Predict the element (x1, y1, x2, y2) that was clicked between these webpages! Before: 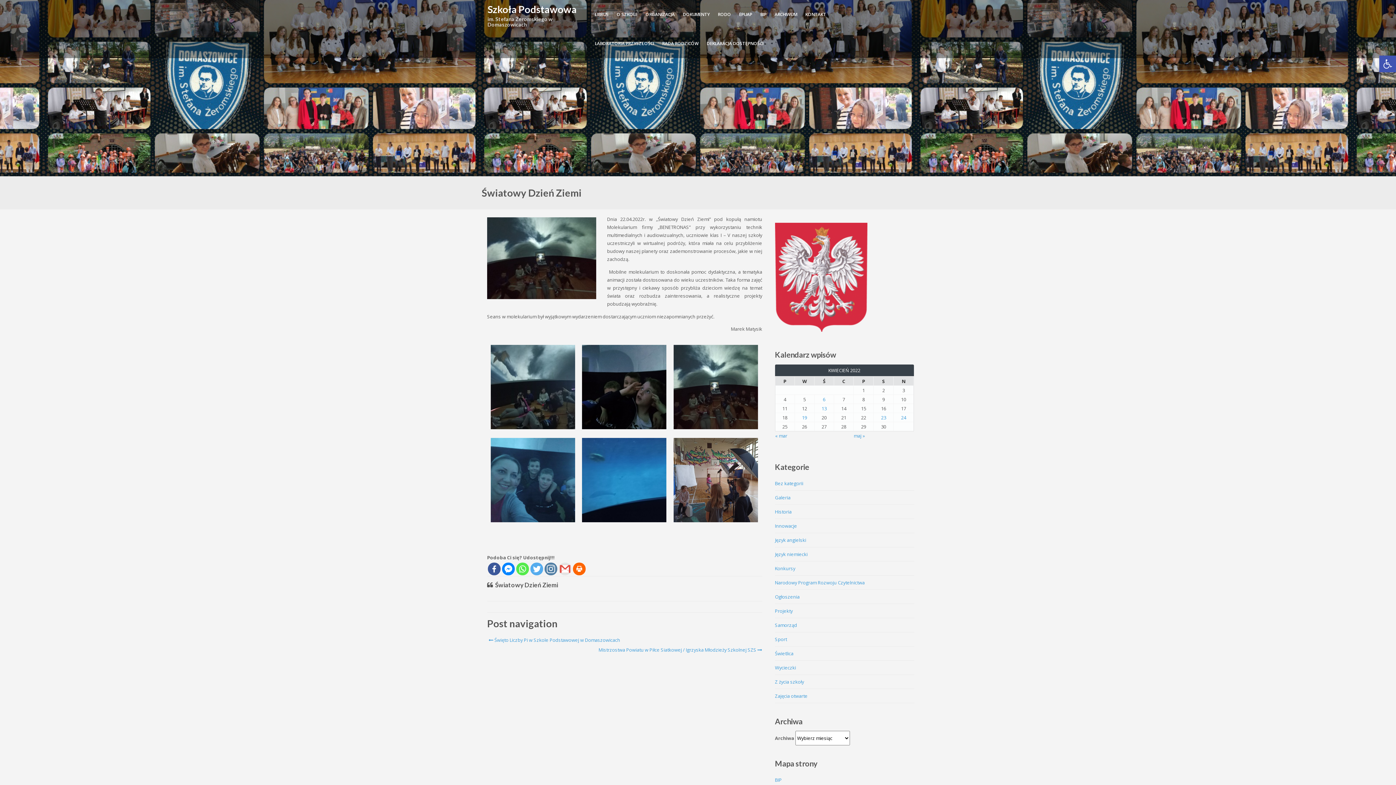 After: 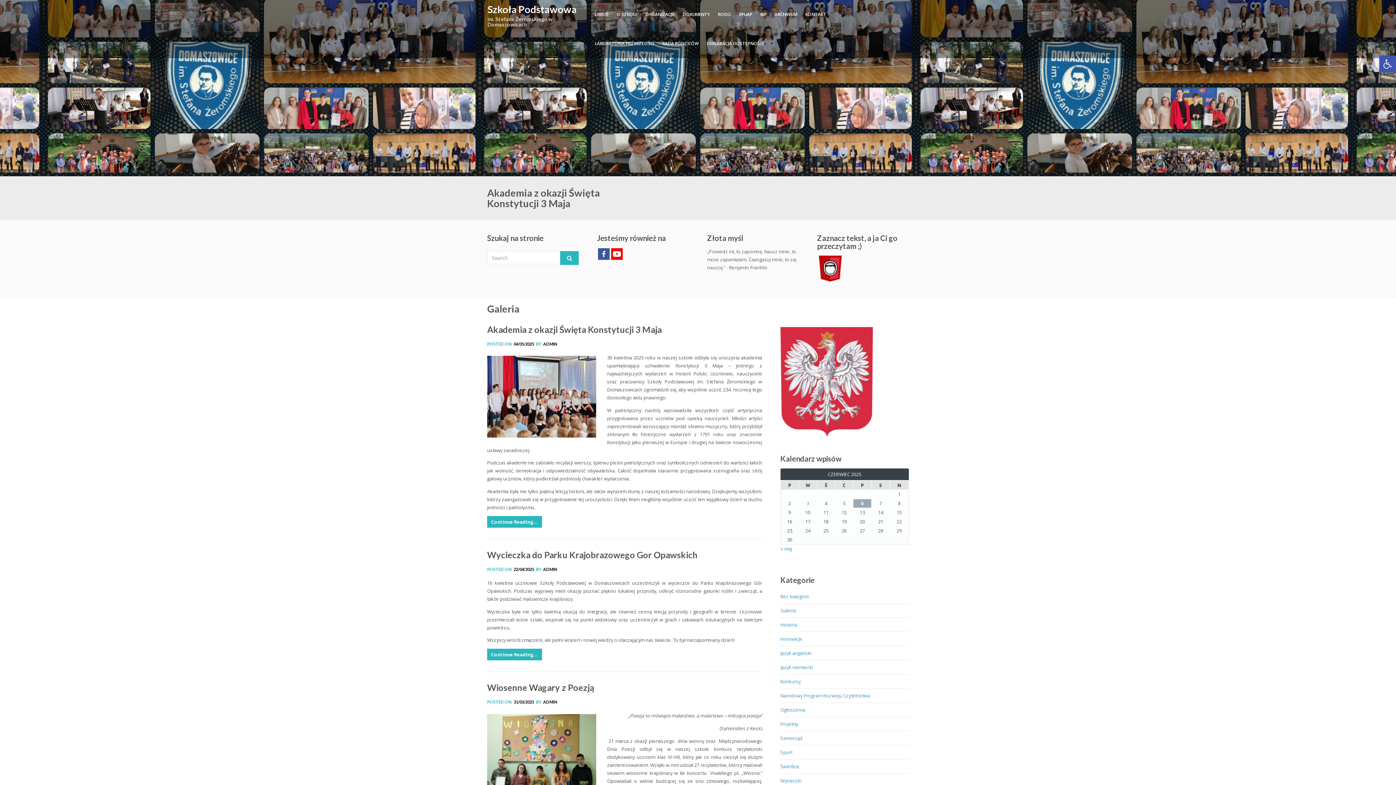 Action: bbox: (775, 488, 790, 506) label: Galeria